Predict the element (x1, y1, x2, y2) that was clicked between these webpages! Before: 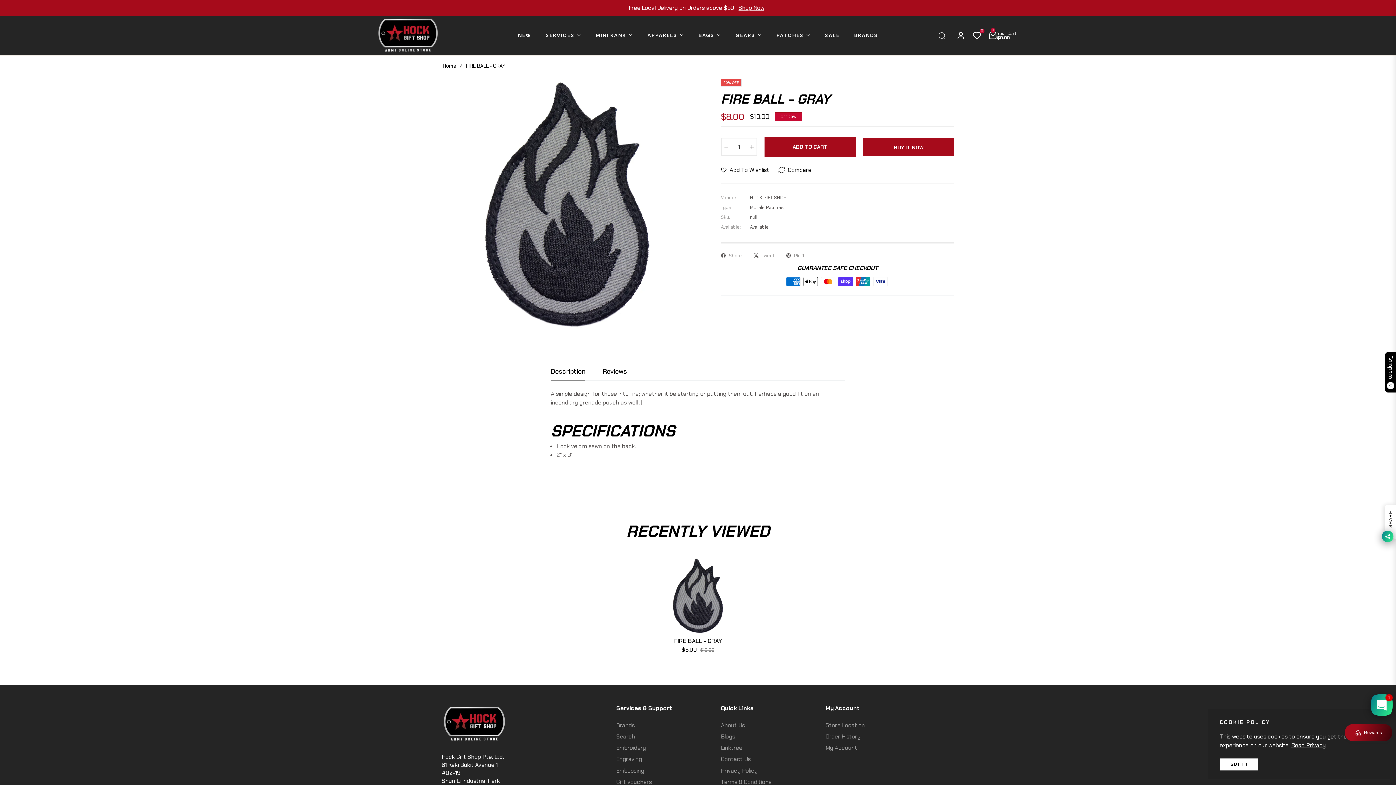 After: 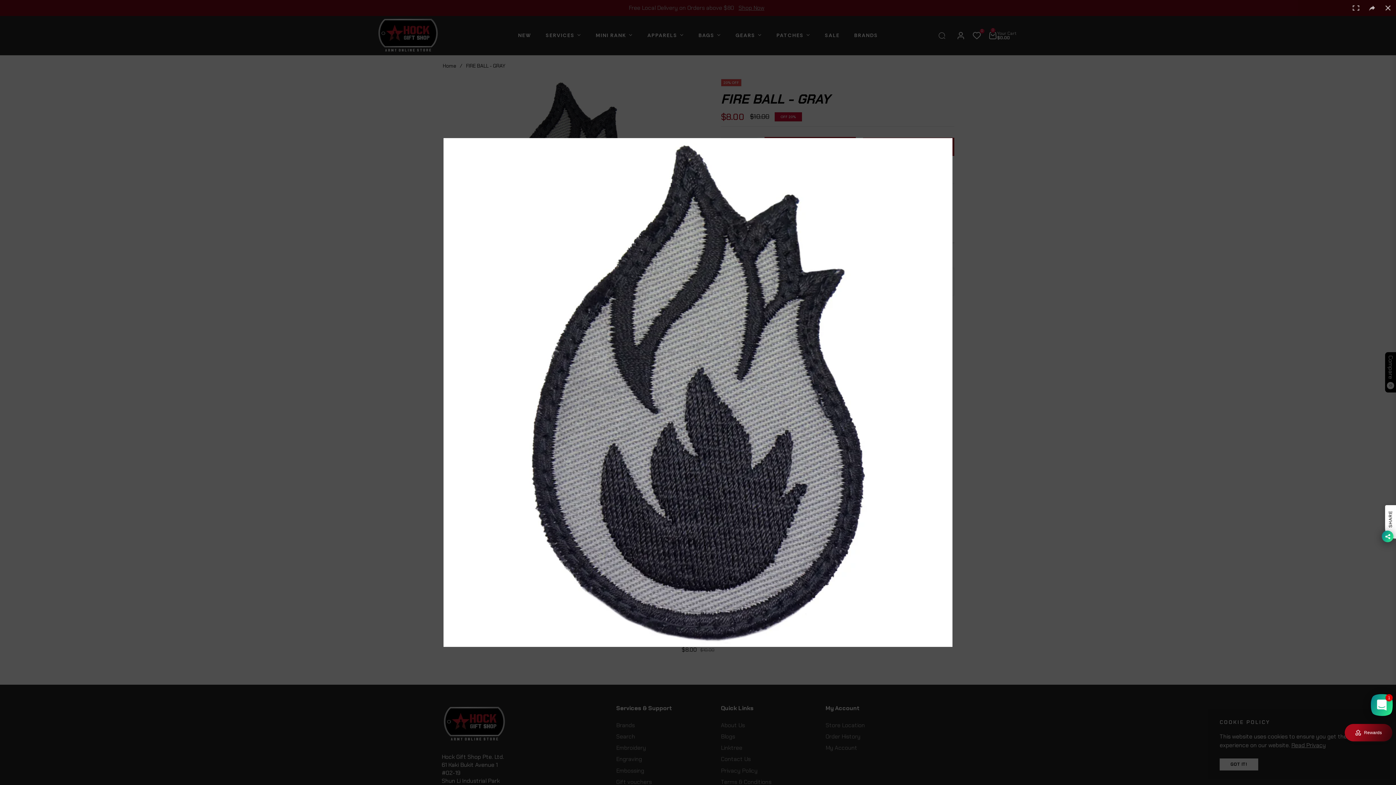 Action: bbox: (441, 78, 692, 329)